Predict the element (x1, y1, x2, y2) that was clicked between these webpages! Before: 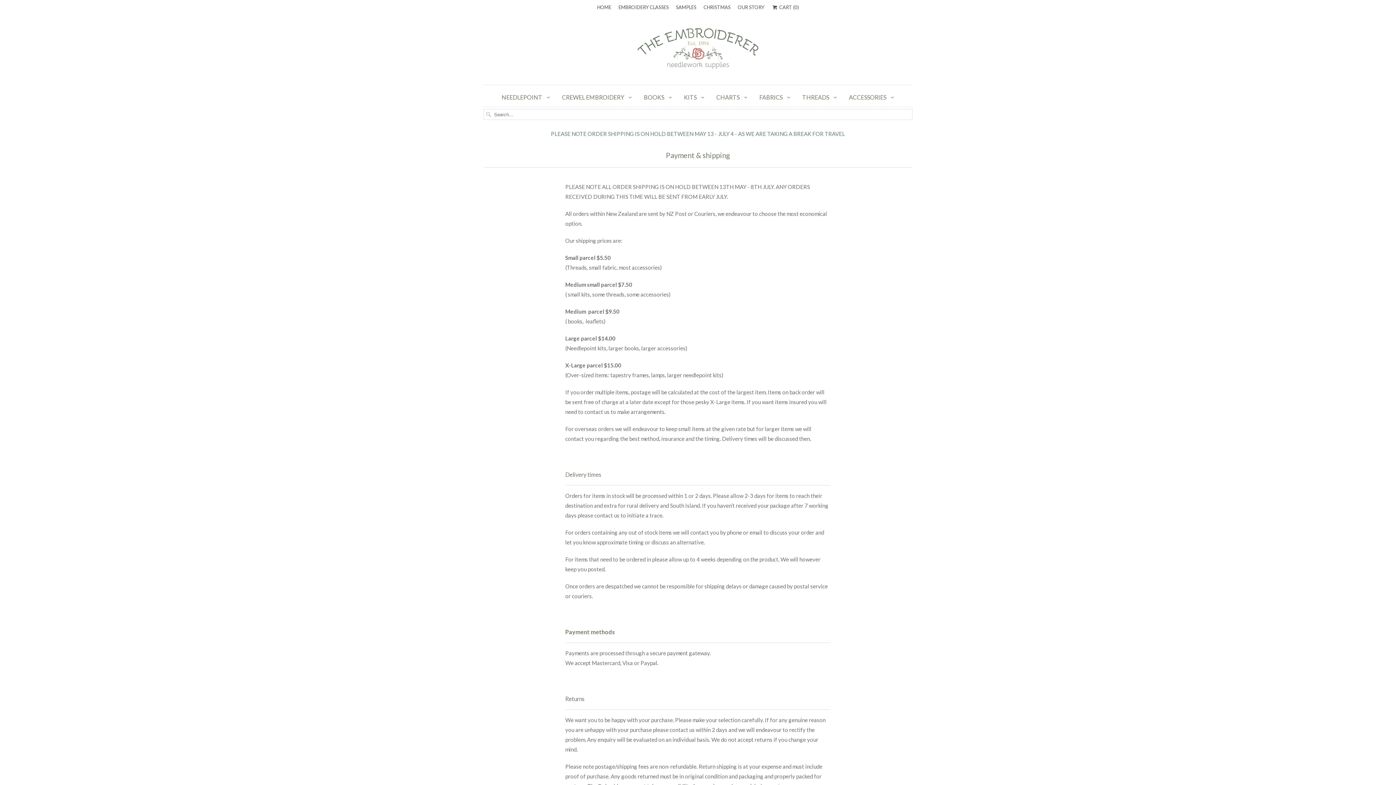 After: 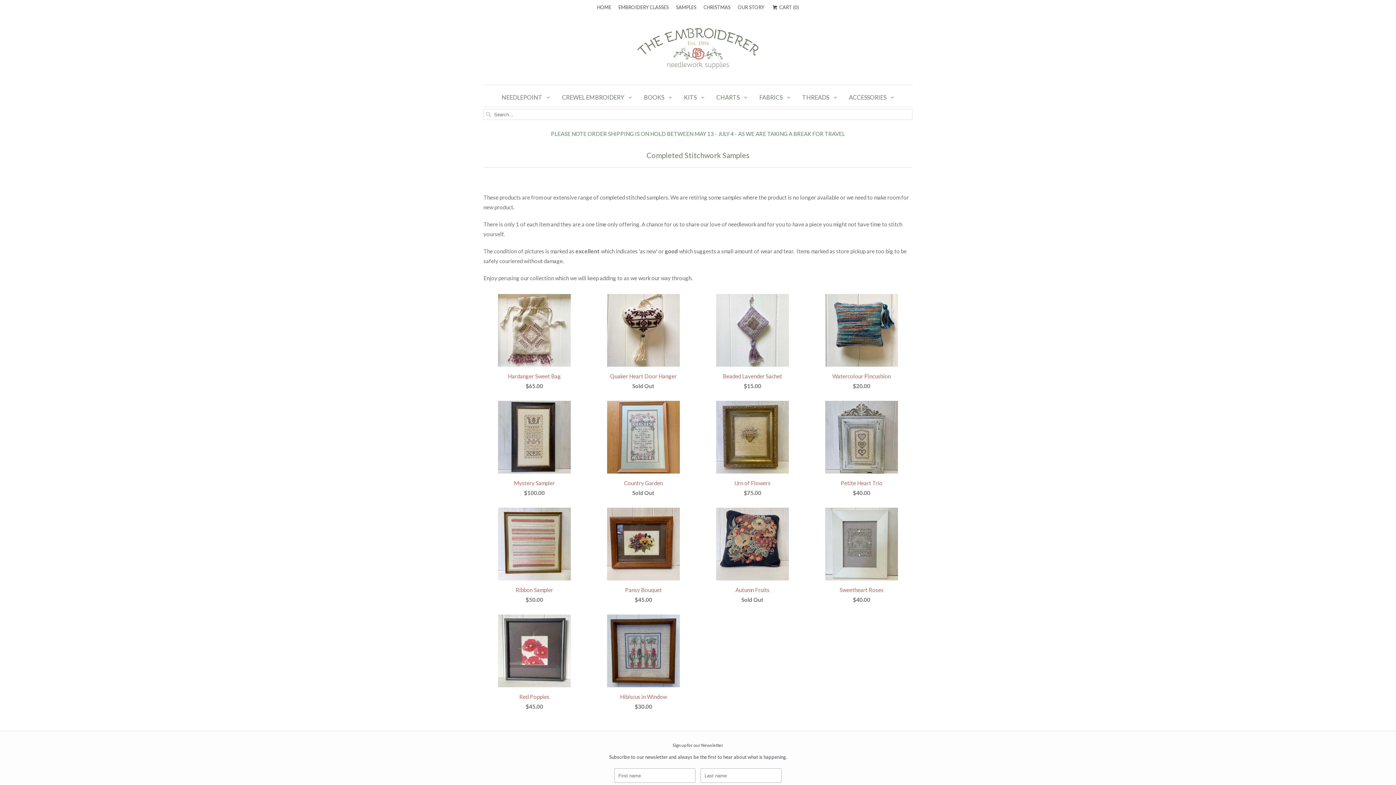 Action: label: SAMPLES bbox: (676, 1, 696, 12)